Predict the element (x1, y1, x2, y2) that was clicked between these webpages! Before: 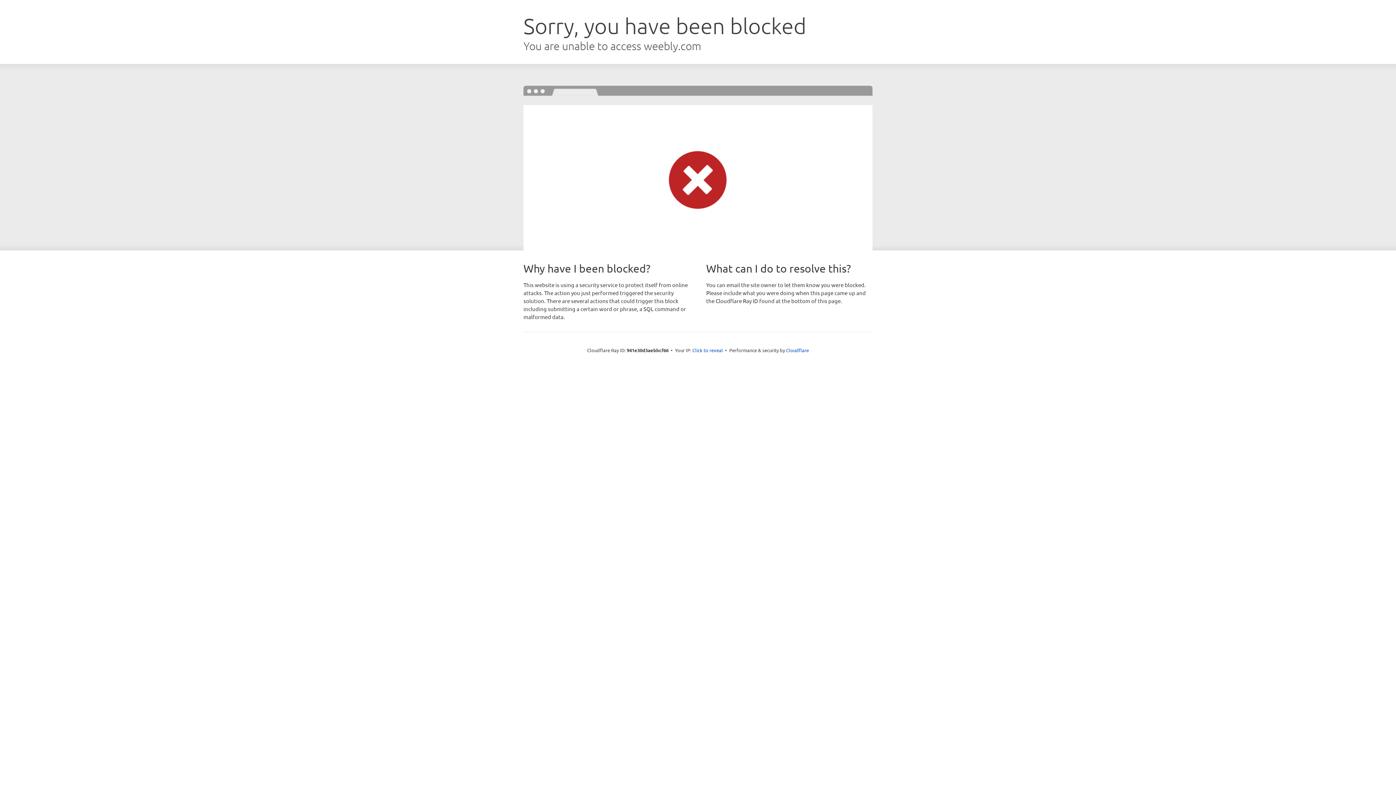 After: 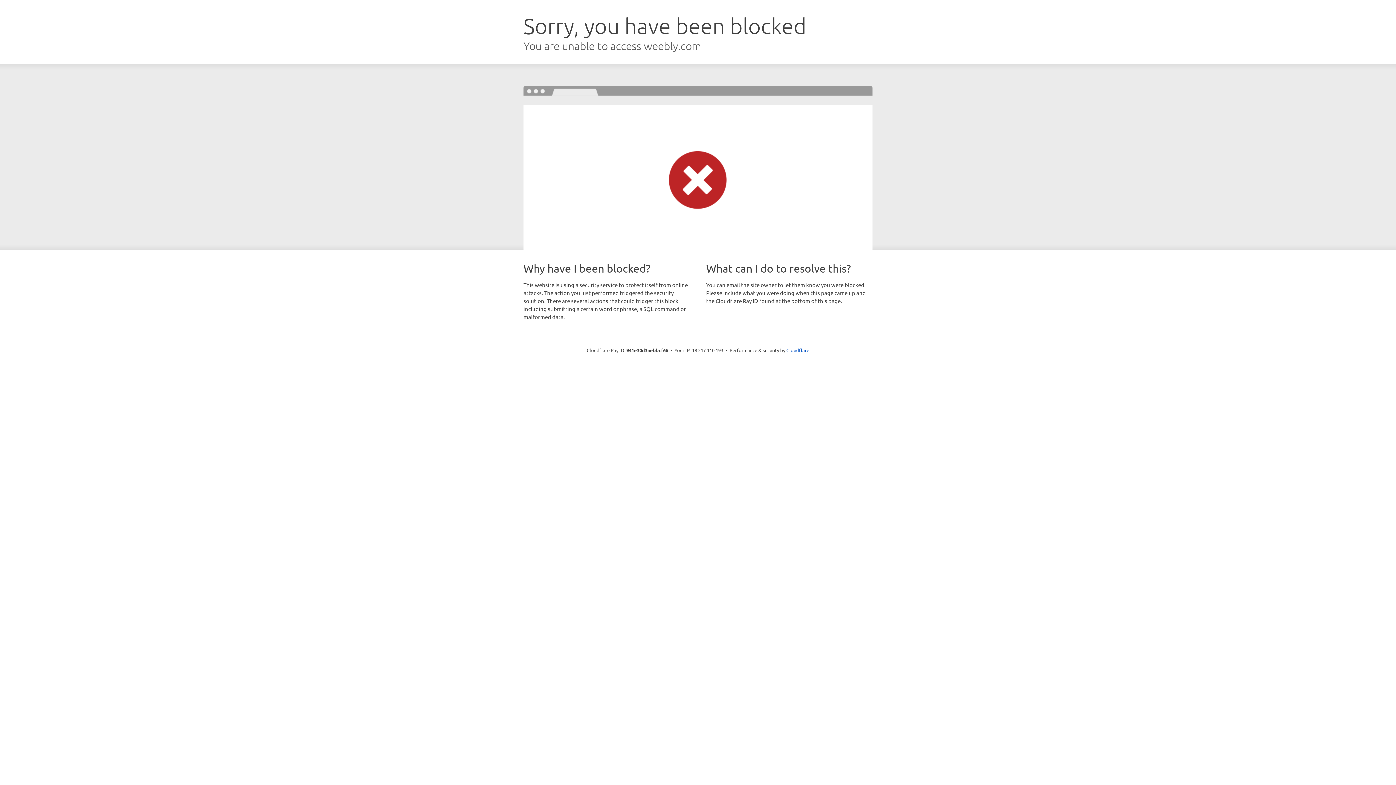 Action: bbox: (692, 346, 723, 353) label: Click to reveal